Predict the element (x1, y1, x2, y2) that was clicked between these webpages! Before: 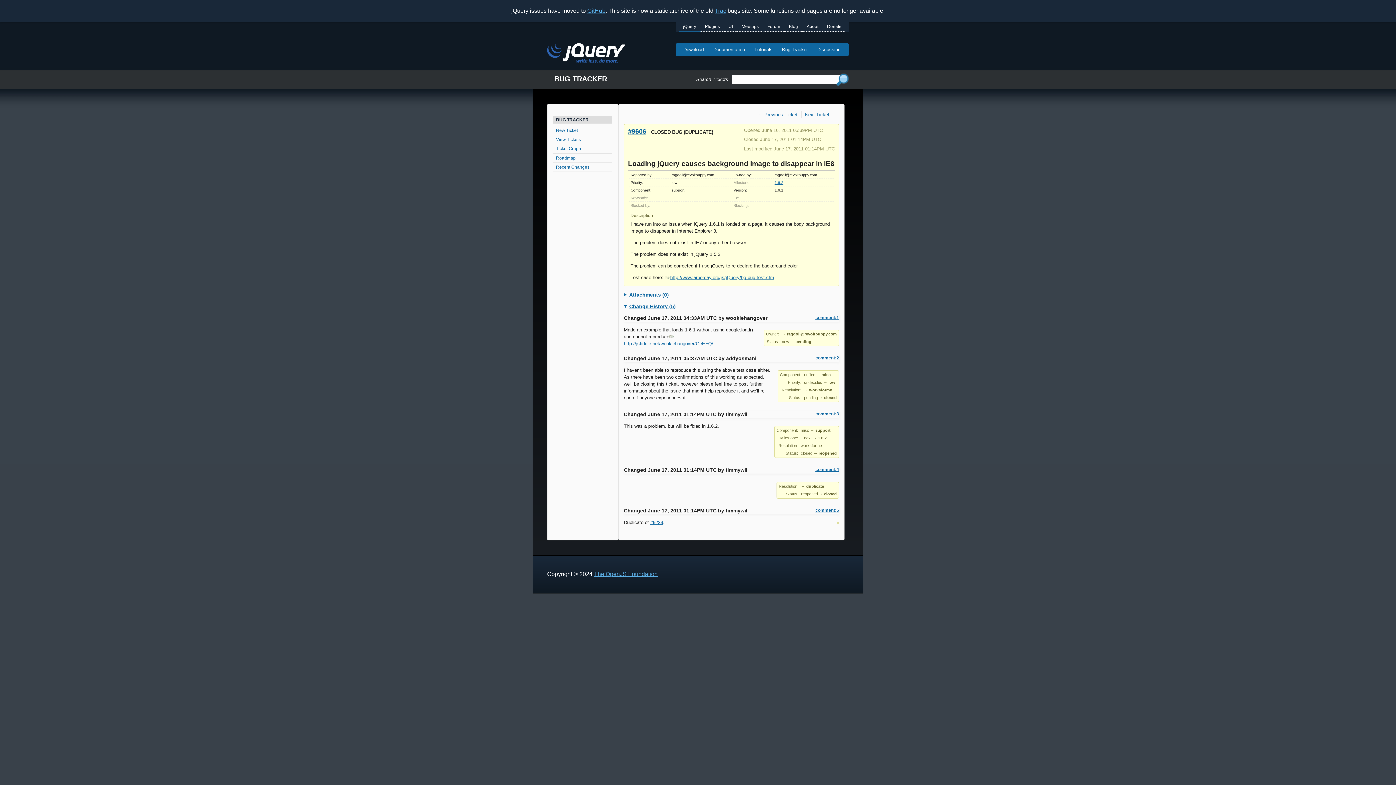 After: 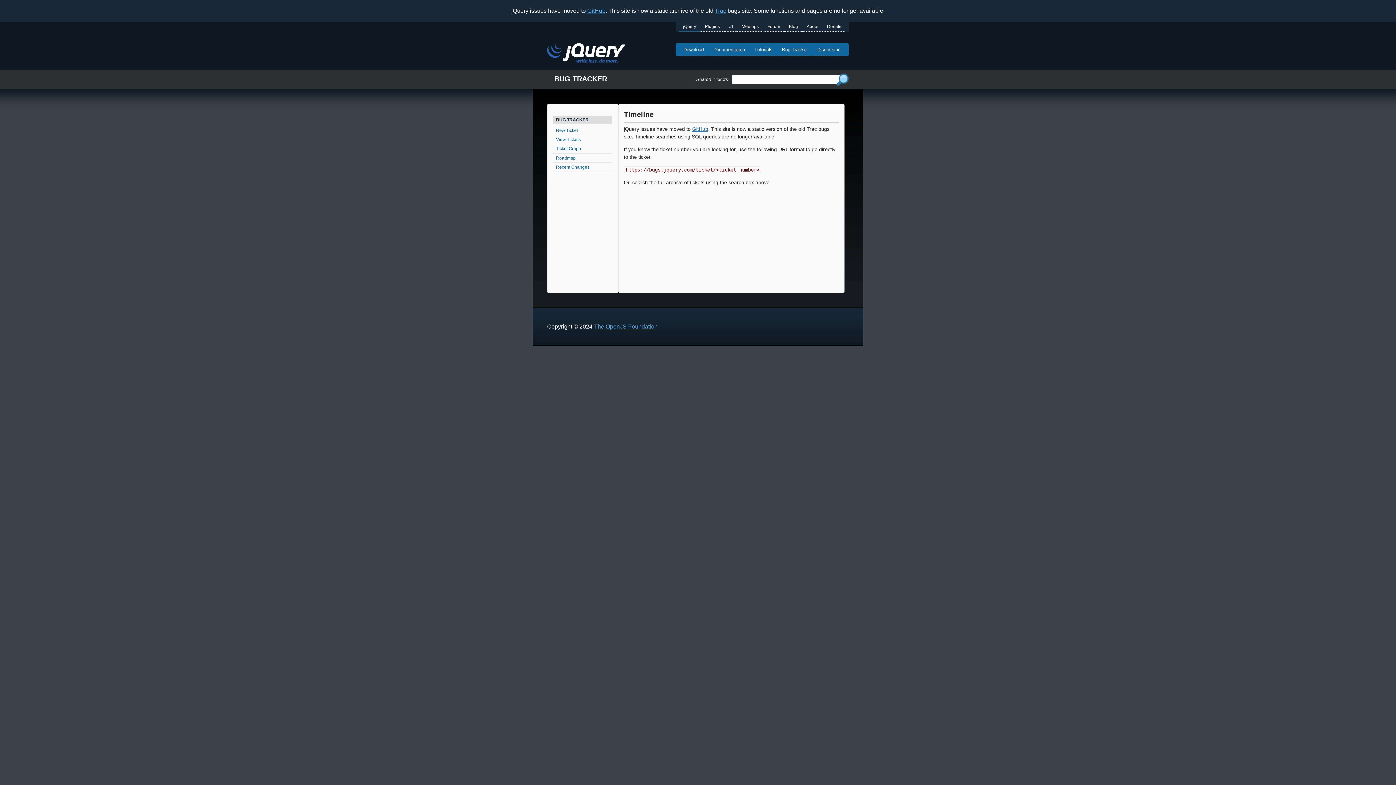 Action: bbox: (553, 162, 612, 172) label: Recent Changes